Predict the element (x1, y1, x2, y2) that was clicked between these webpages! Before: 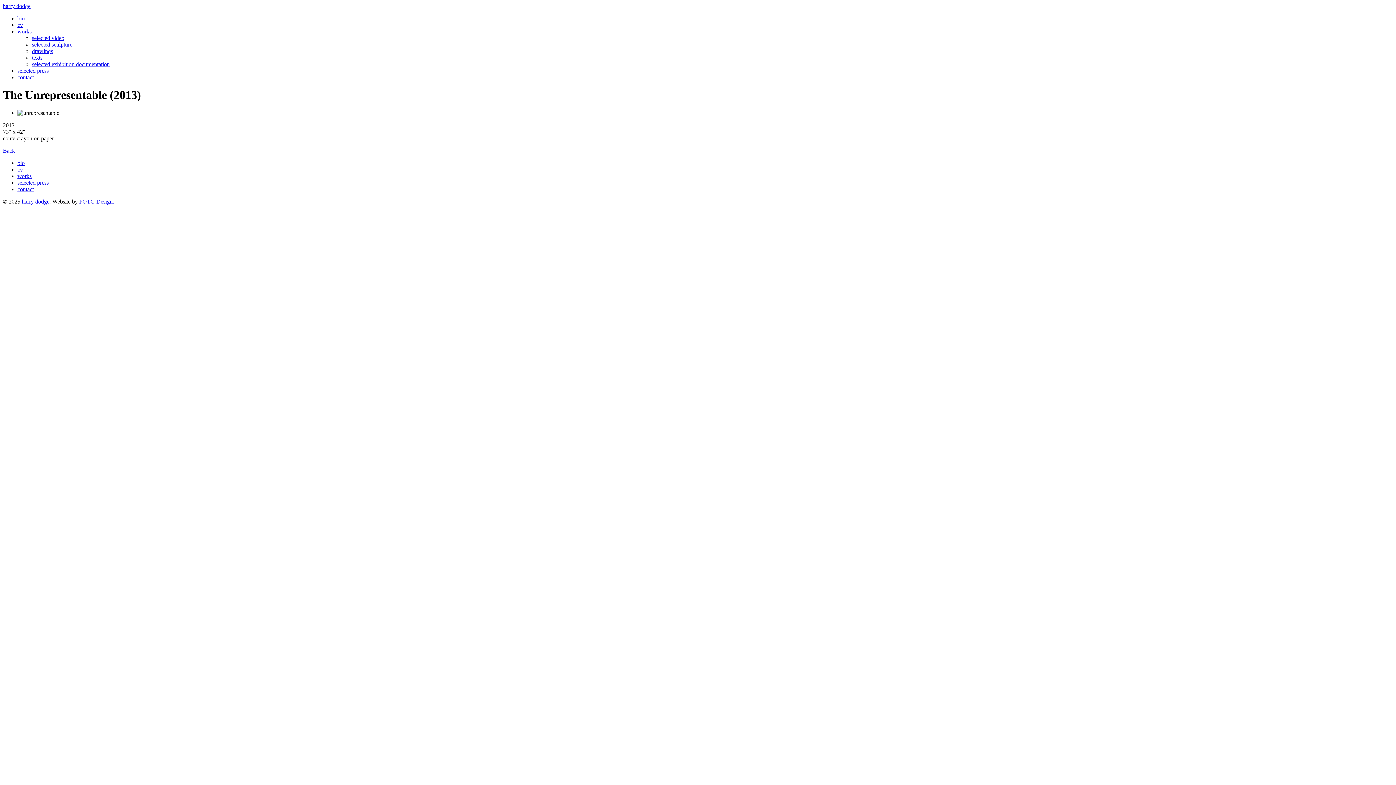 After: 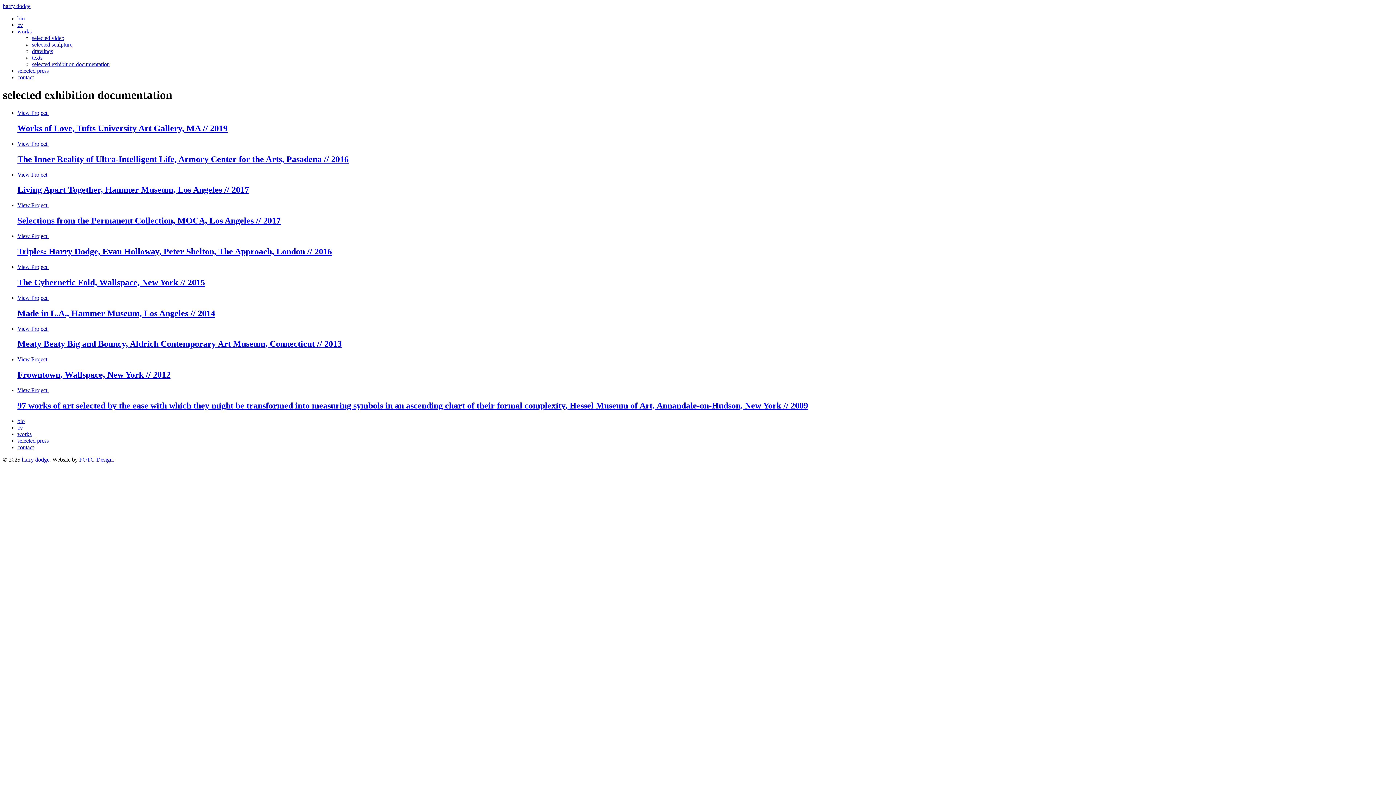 Action: bbox: (32, 61, 109, 67) label: selected exhibition documentation